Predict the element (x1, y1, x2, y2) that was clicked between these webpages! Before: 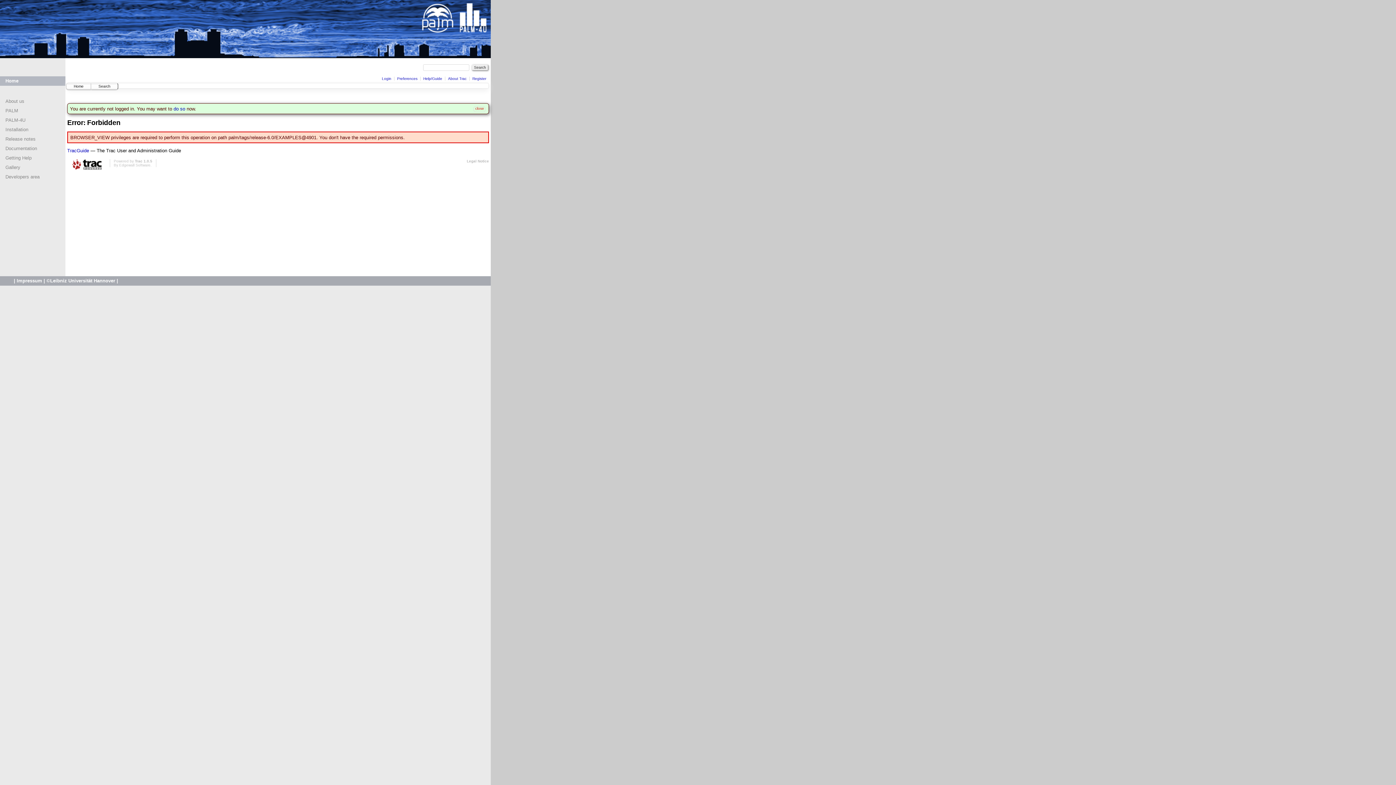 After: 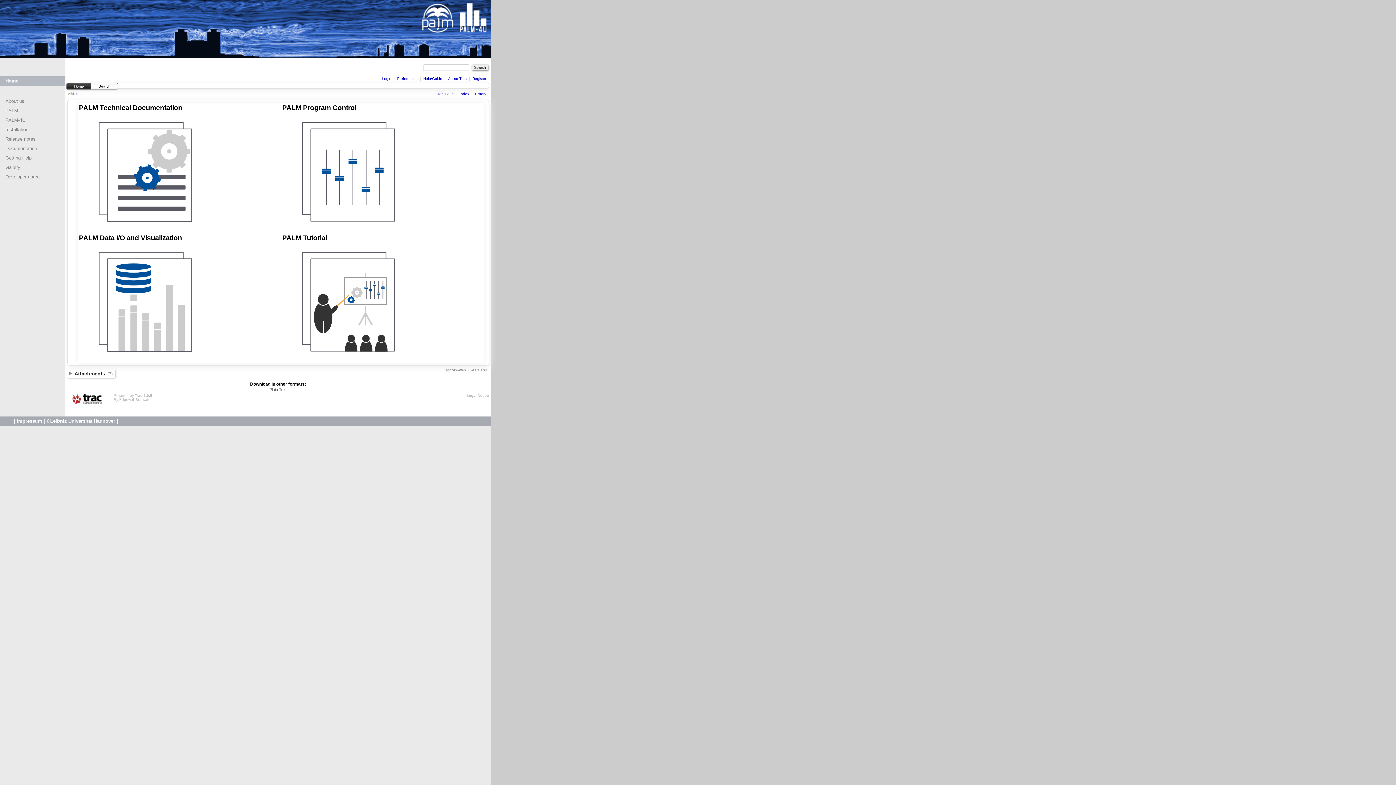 Action: bbox: (5, 145, 37, 151) label: Documentation